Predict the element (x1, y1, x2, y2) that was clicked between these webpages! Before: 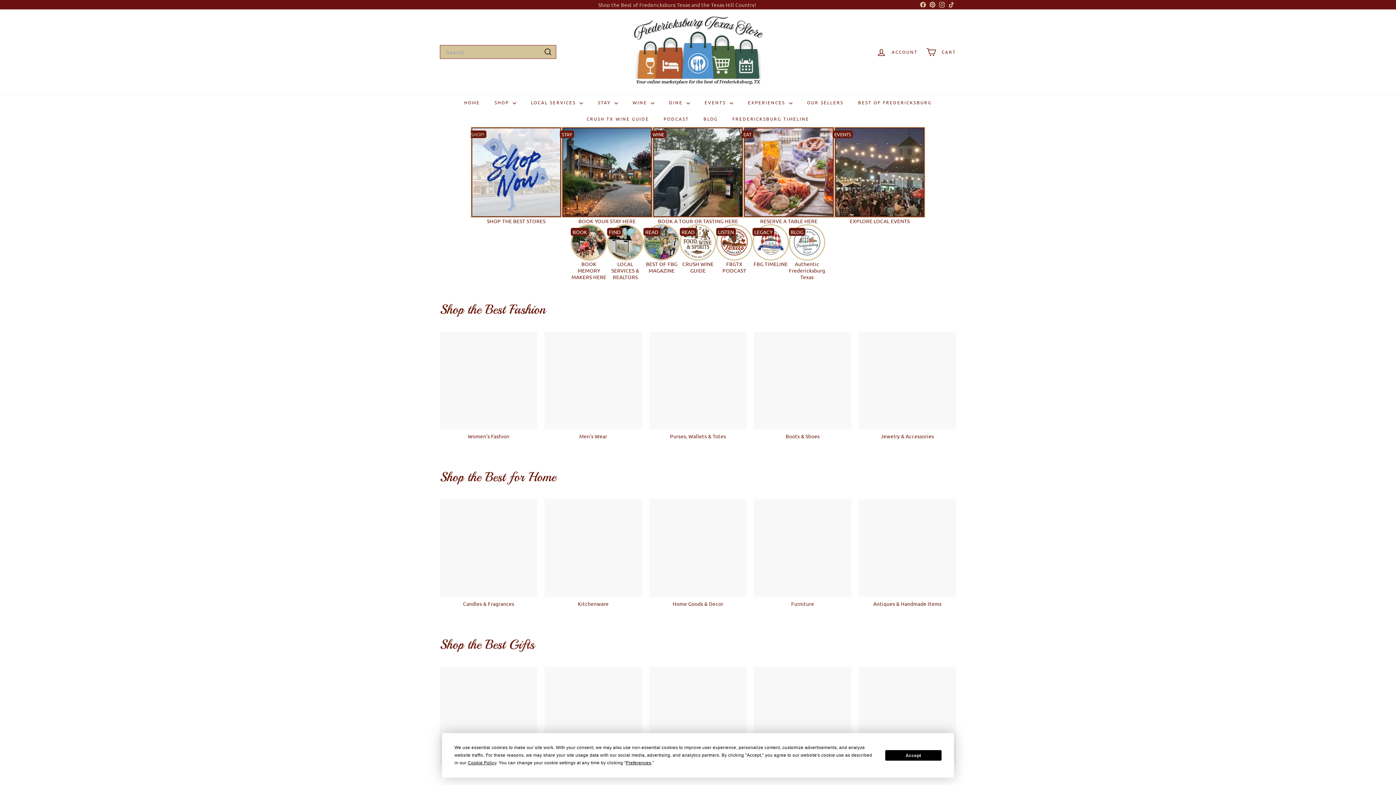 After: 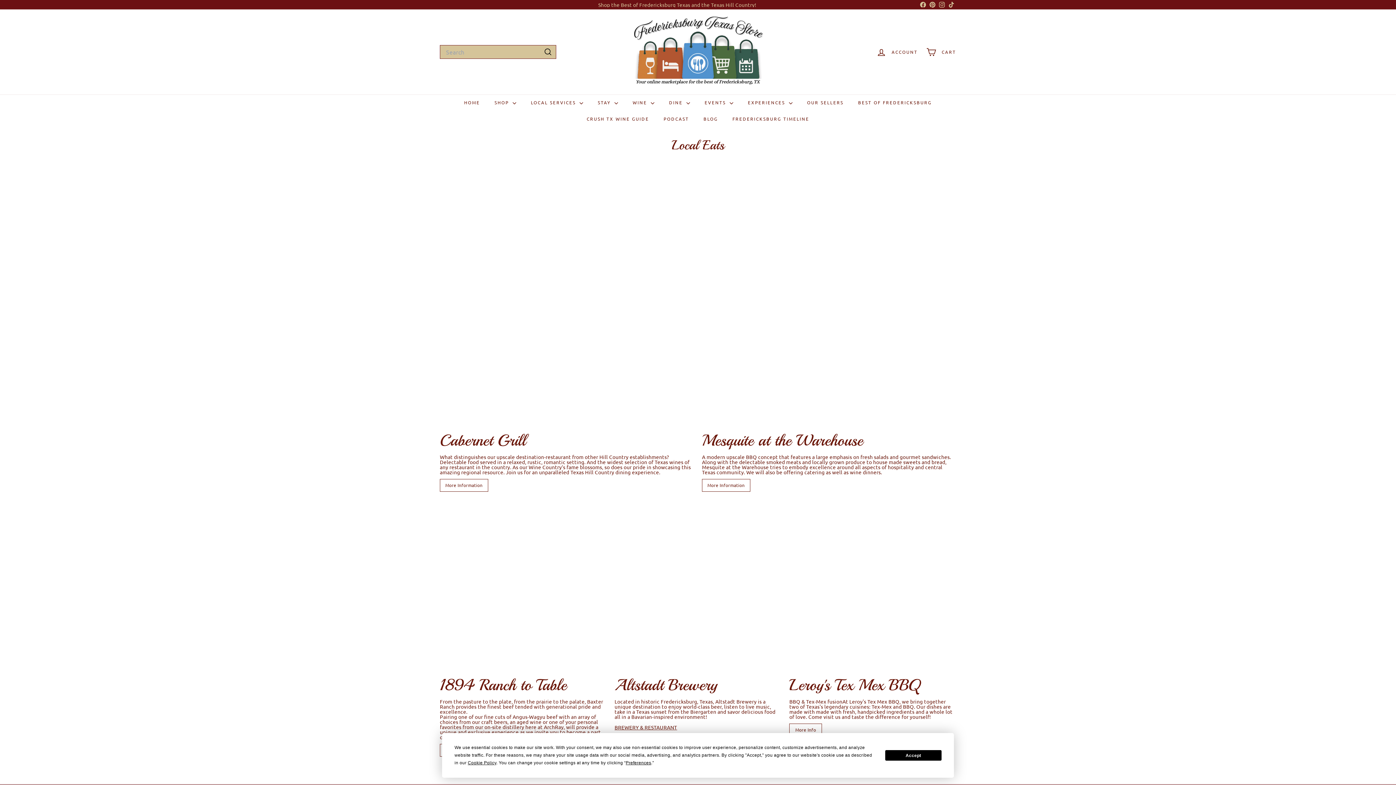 Action: bbox: (743, 126, 834, 224) label: EAT
RESERVE A TABLE HERE